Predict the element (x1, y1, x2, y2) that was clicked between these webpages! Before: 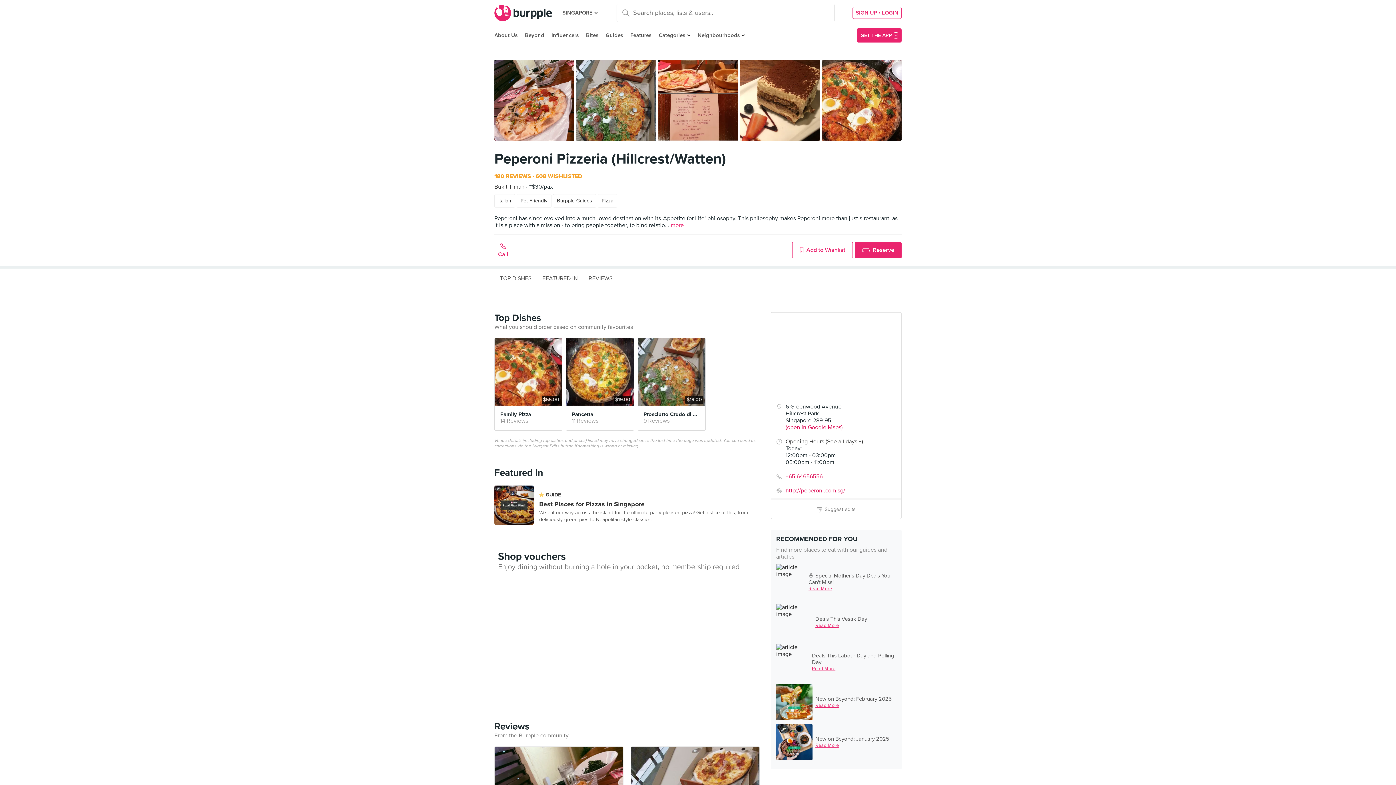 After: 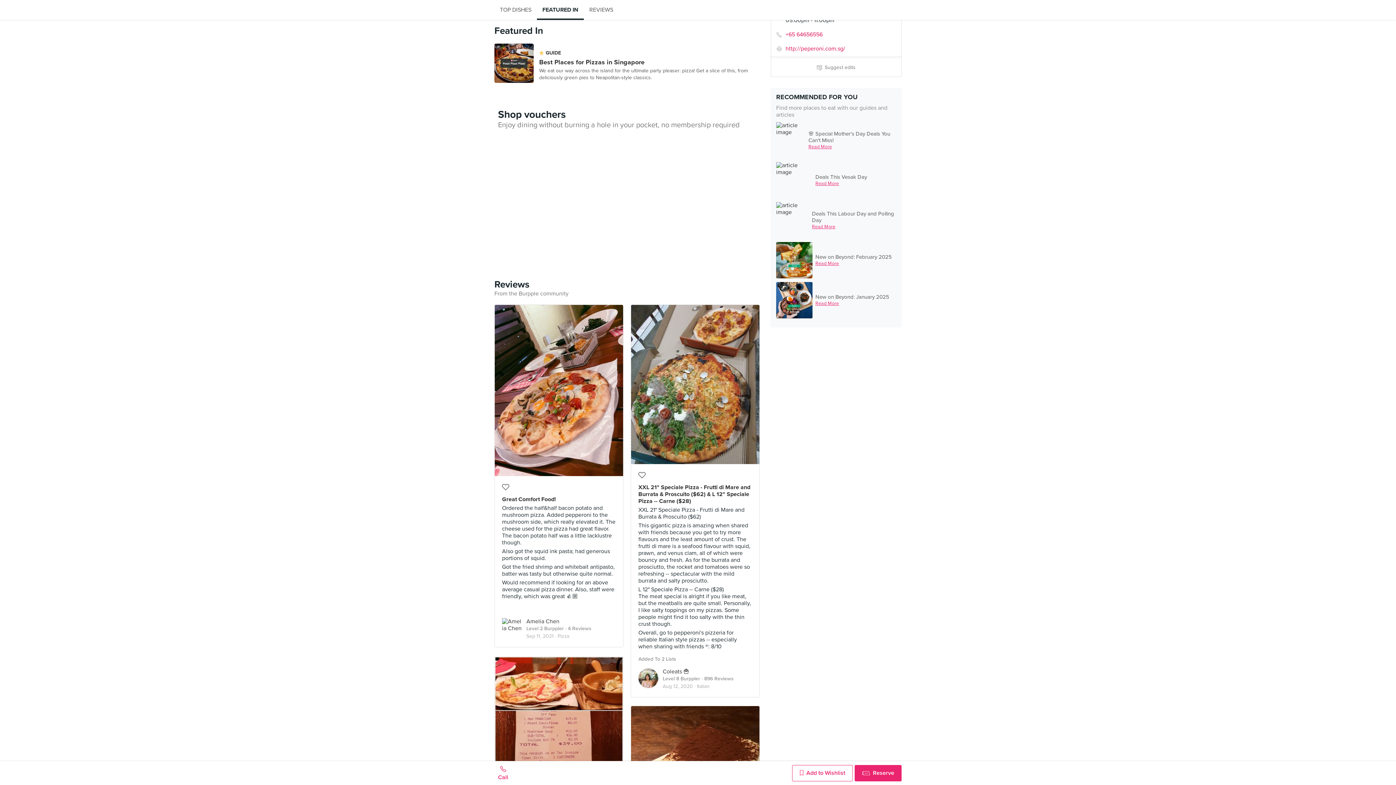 Action: label: FEATURED IN bbox: (537, 282, 583, 302)